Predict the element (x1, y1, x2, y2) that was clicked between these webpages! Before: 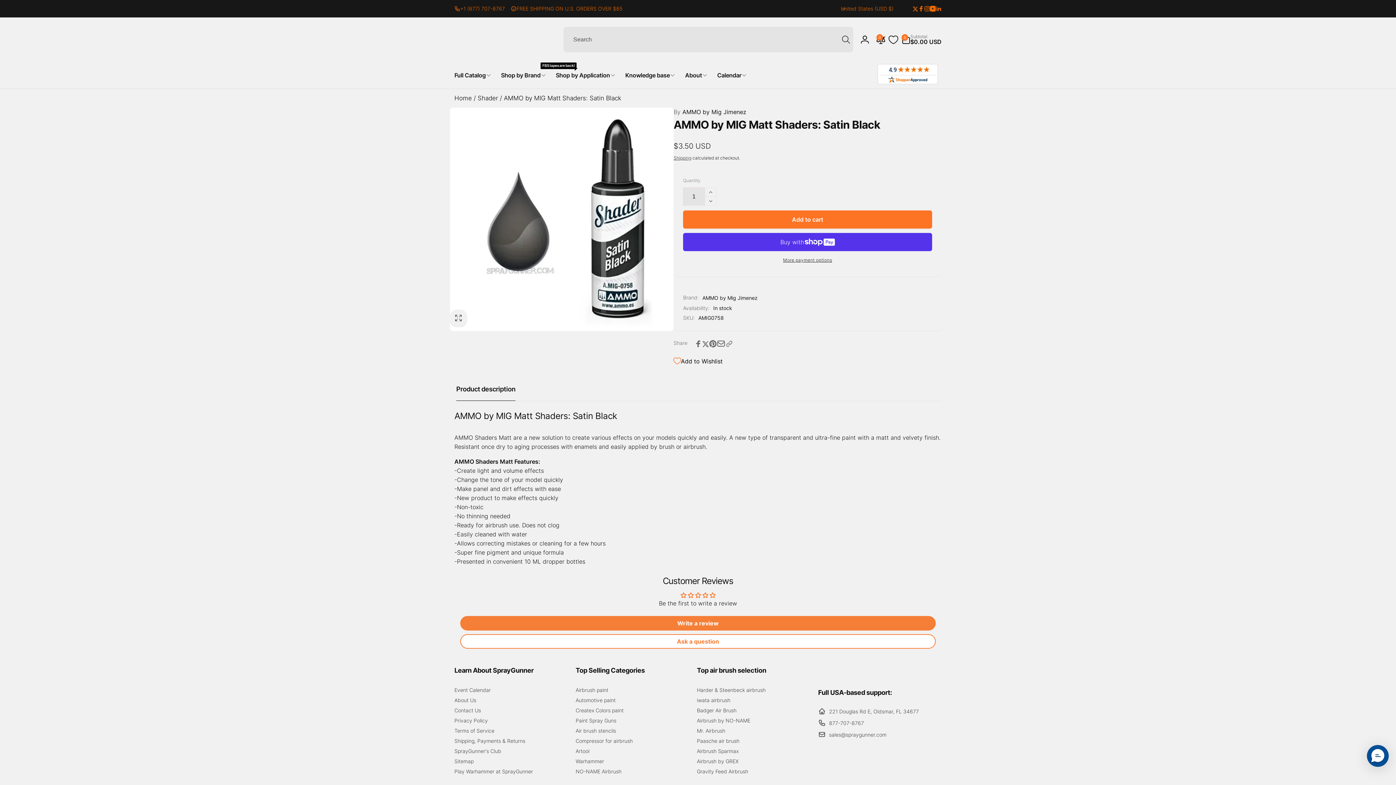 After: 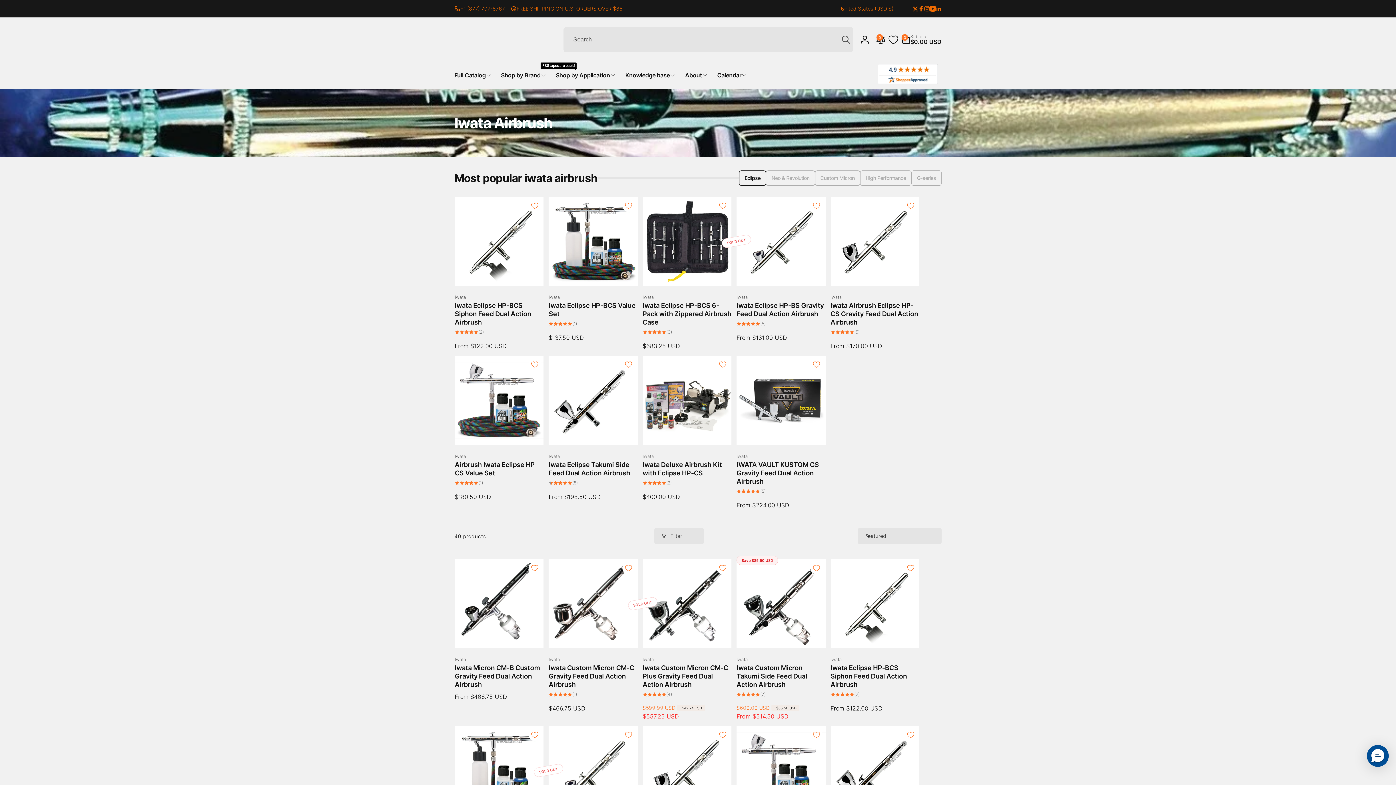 Action: label: iwata airbrush bbox: (697, 695, 730, 705)